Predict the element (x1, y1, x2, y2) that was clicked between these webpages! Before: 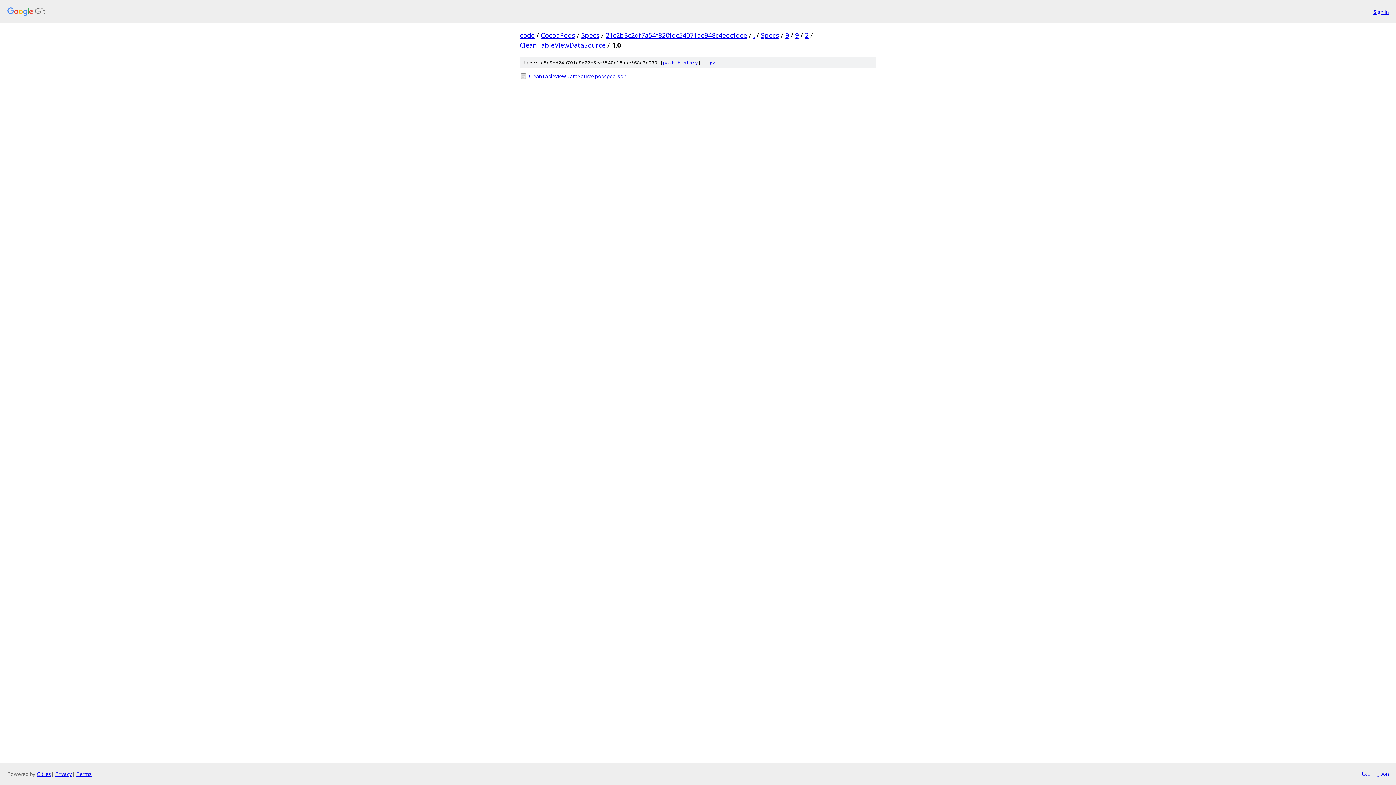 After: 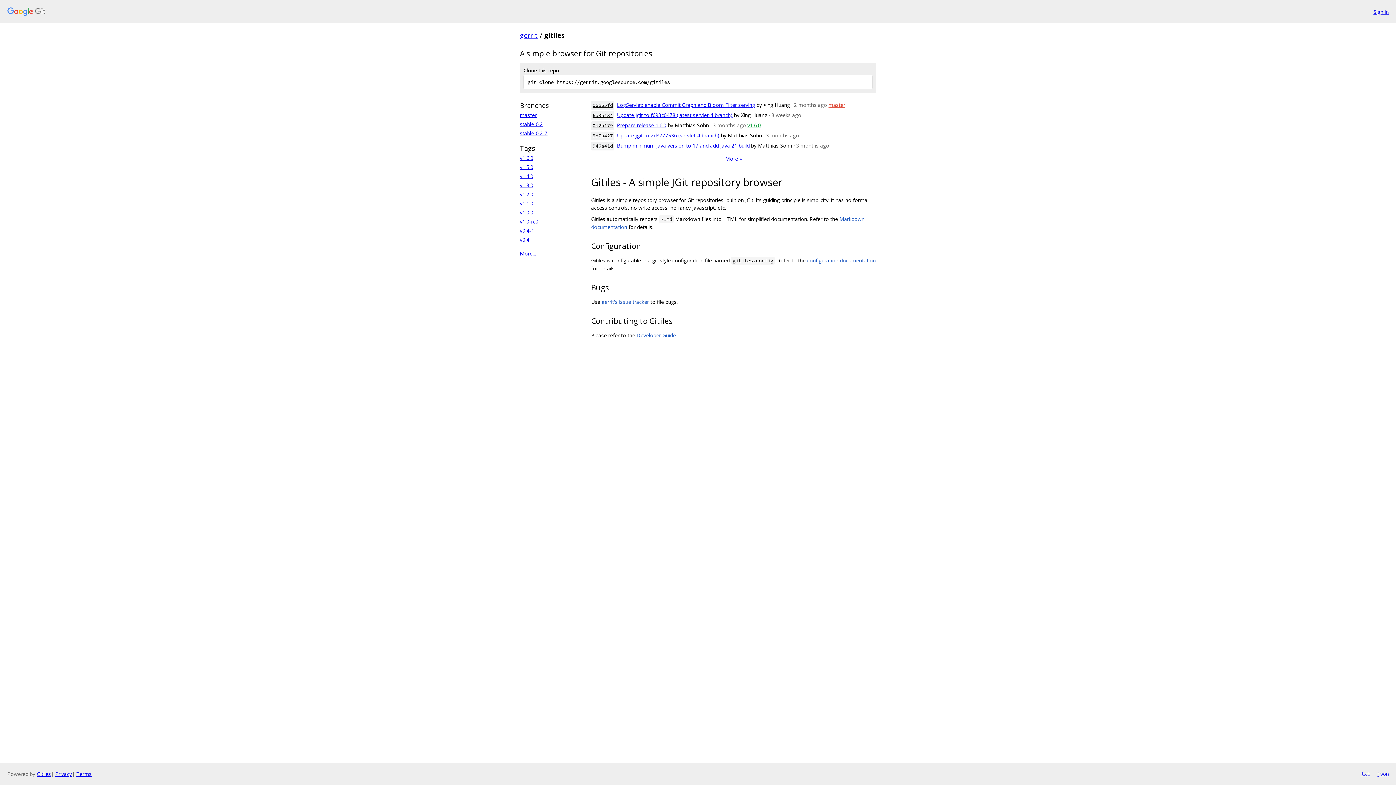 Action: bbox: (36, 770, 50, 777) label: Gitiles